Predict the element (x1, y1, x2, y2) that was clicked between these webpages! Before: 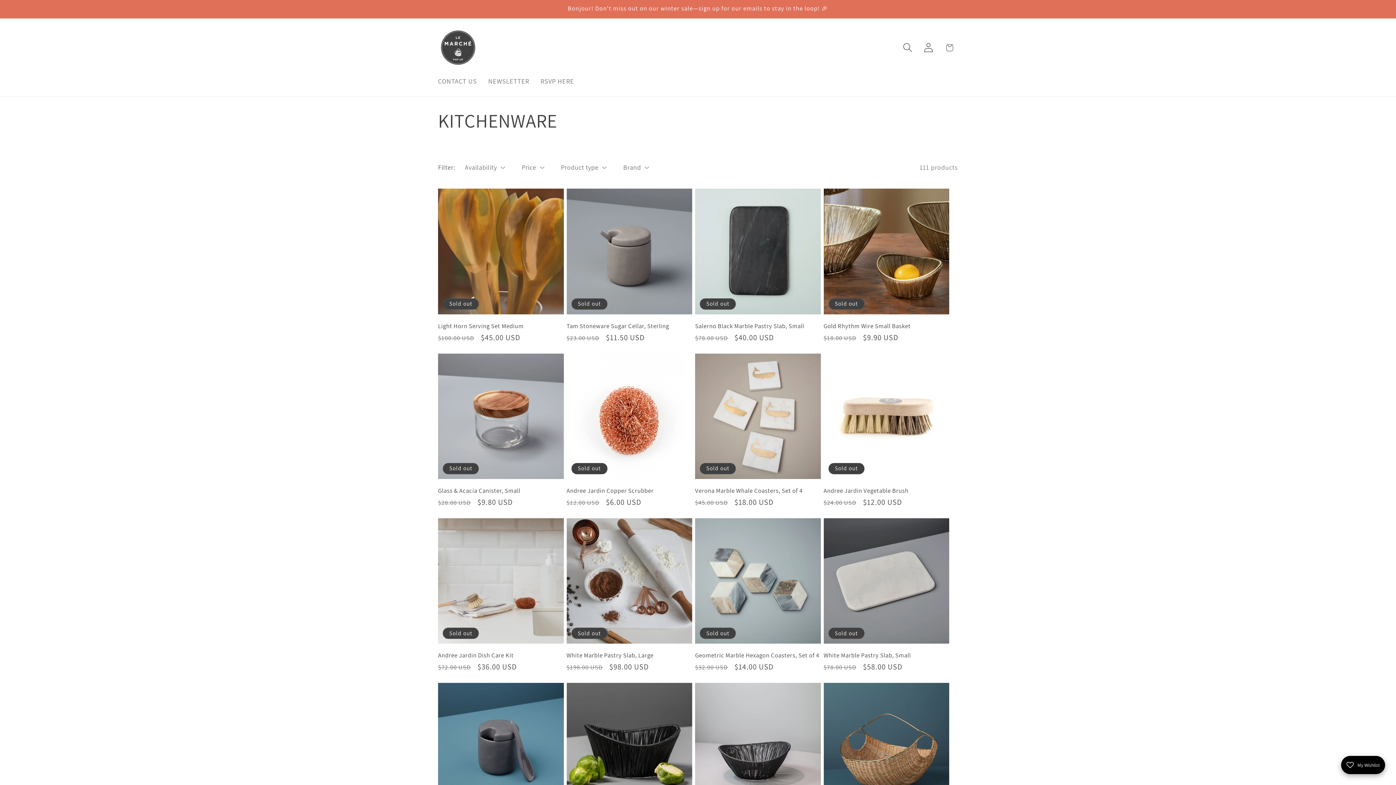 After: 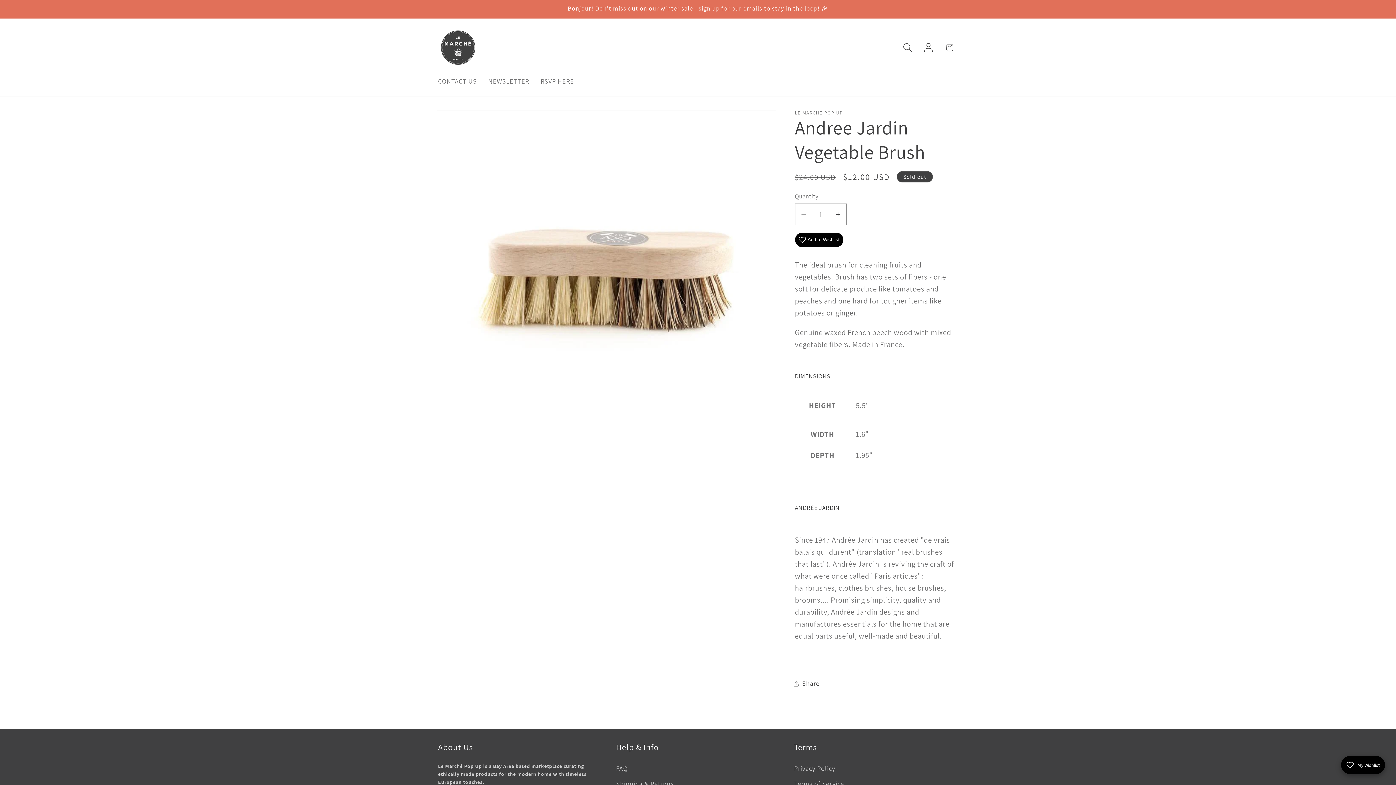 Action: label: Andree Jardin Vegetable Brush bbox: (823, 487, 949, 495)